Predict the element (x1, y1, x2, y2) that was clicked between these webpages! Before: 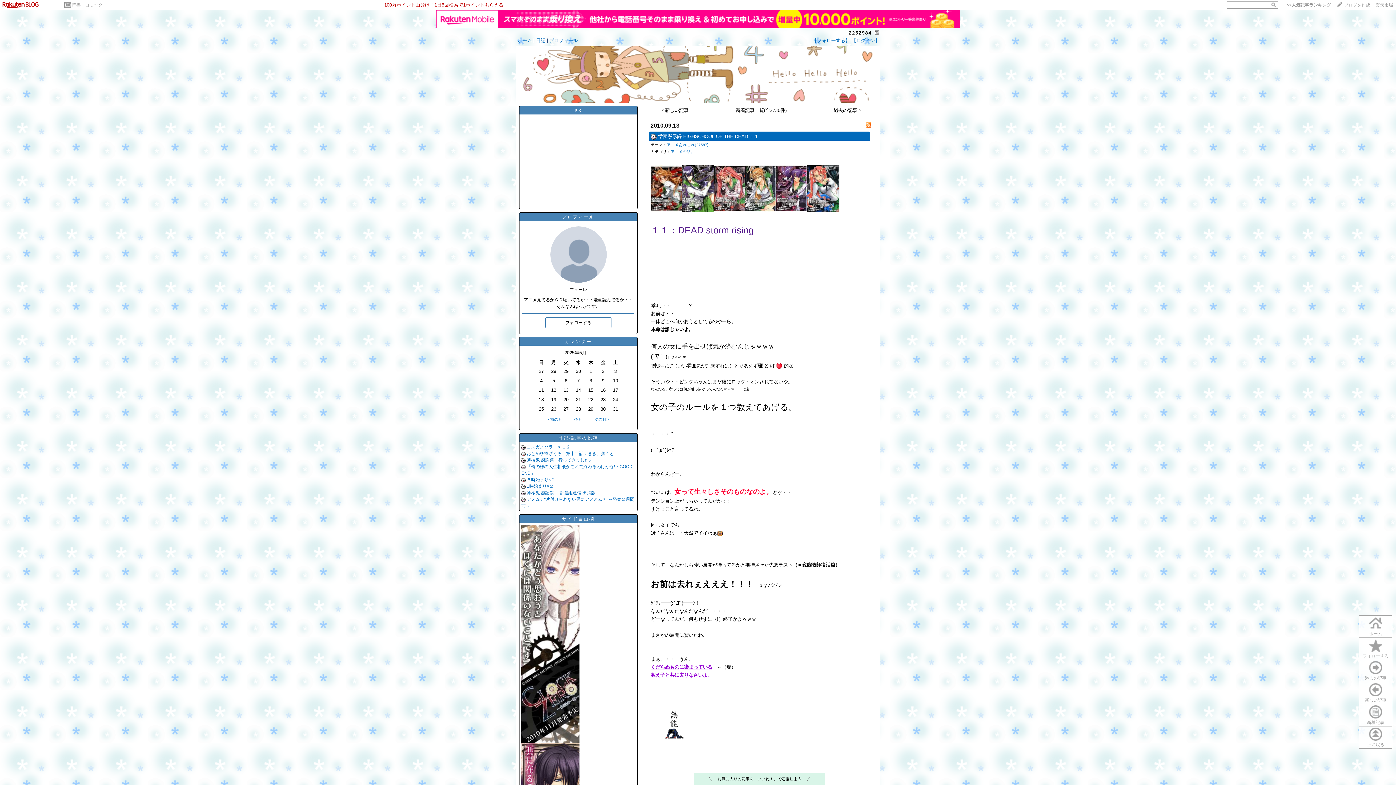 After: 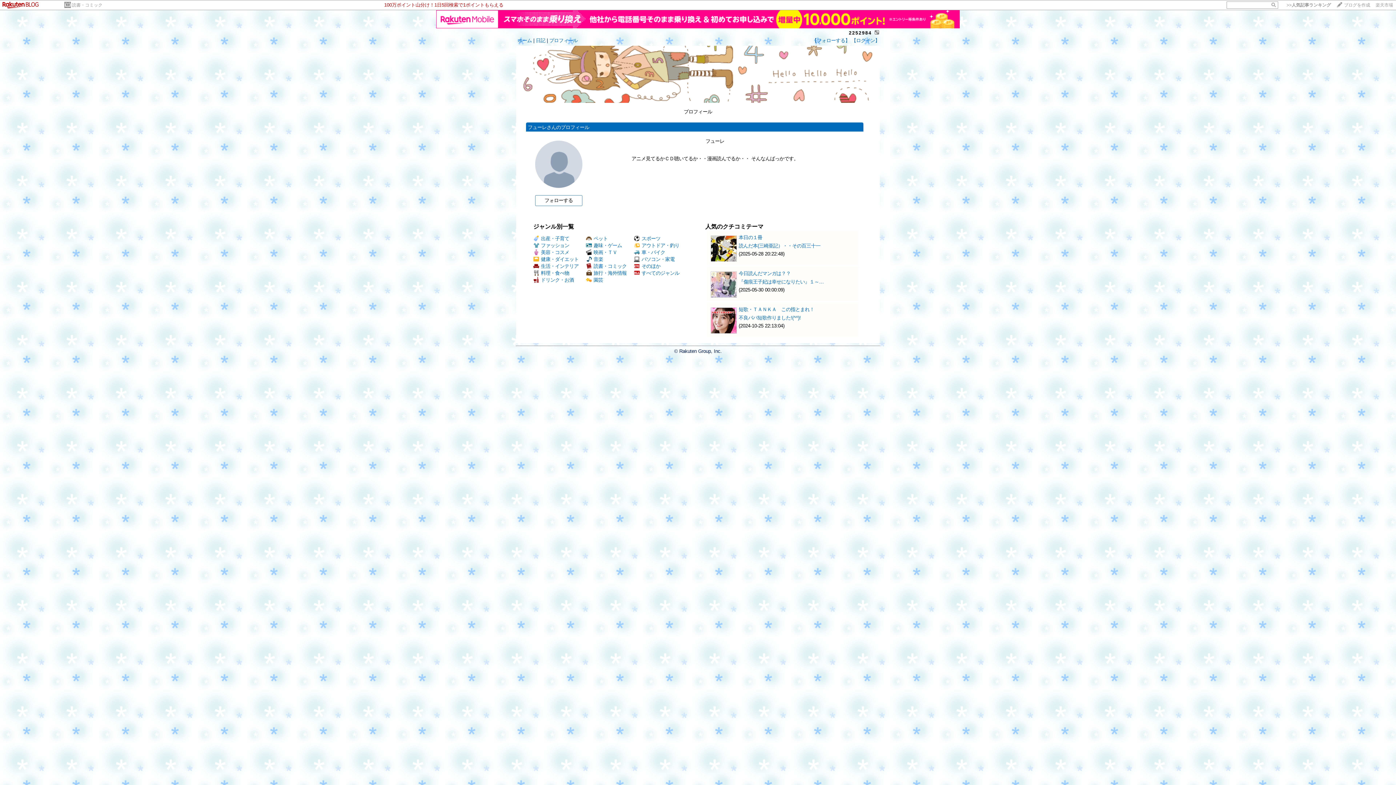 Action: label: プロフィール bbox: (549, 37, 577, 43)